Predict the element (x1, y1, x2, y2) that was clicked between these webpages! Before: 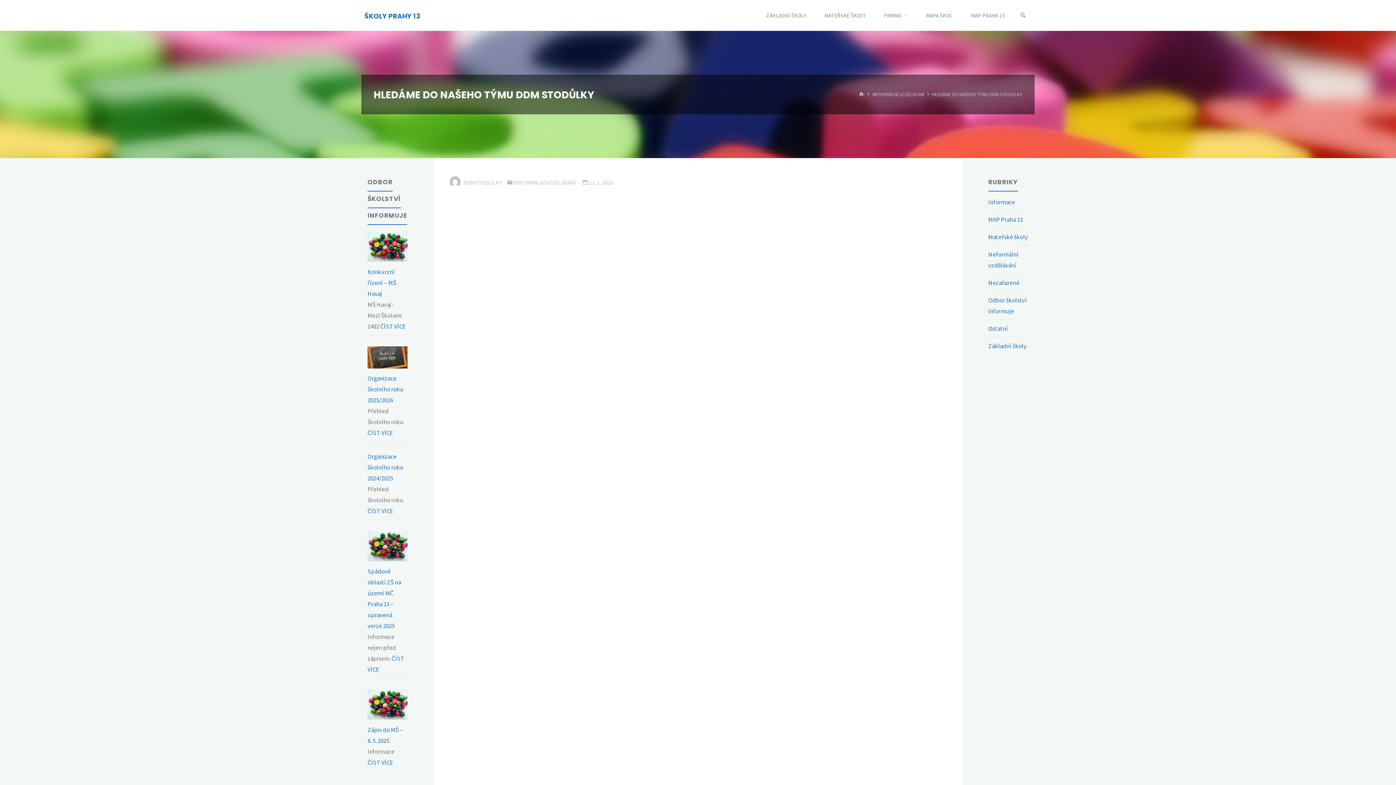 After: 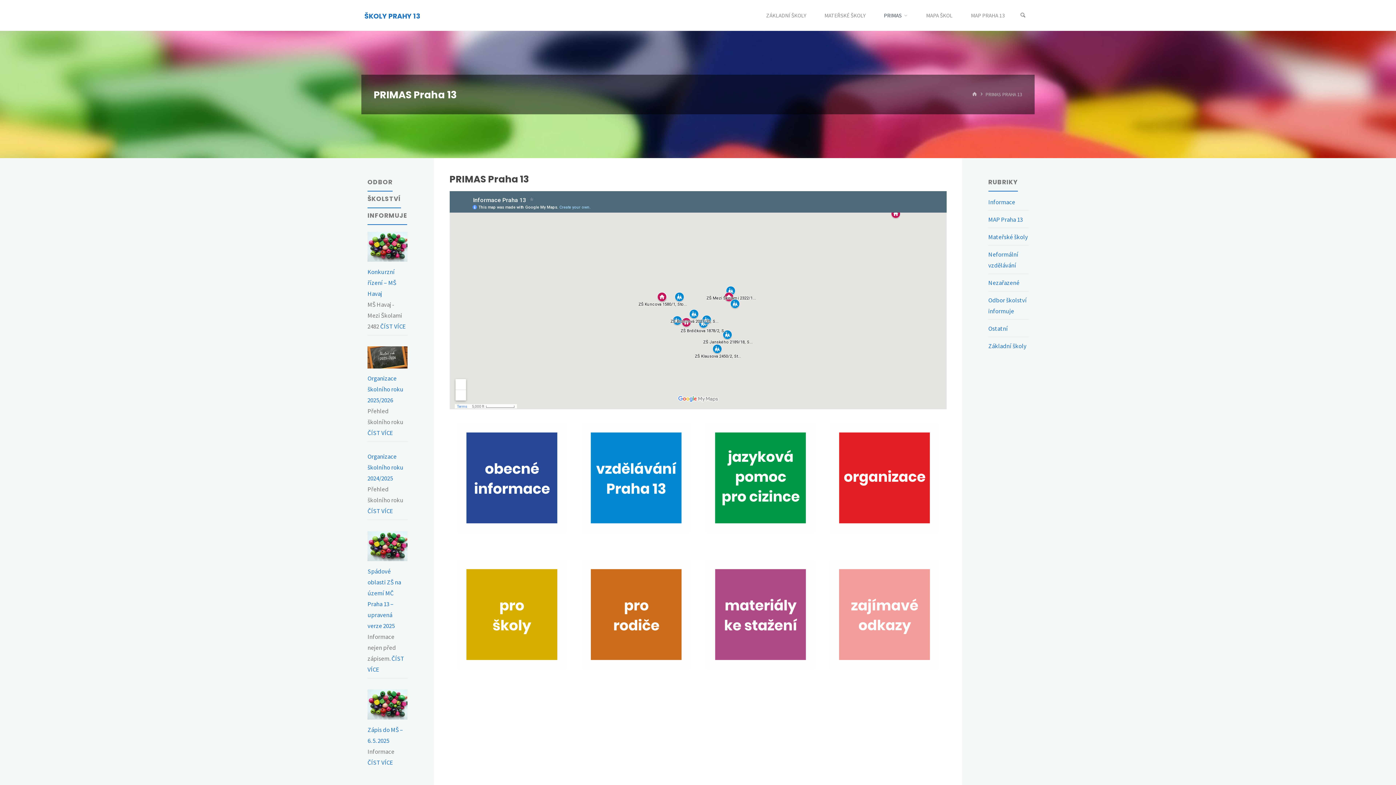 Action: bbox: (882, 0, 903, 30) label: PRIMAS